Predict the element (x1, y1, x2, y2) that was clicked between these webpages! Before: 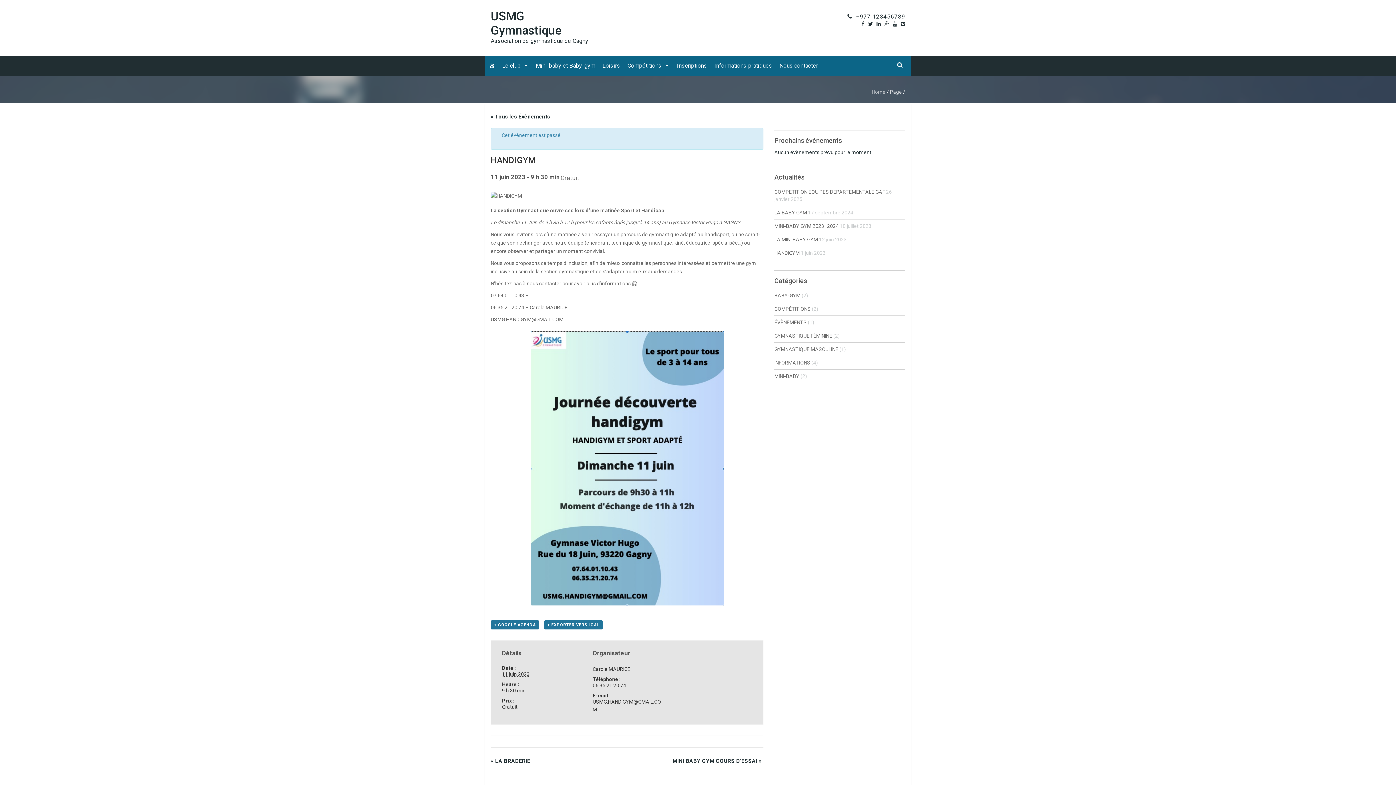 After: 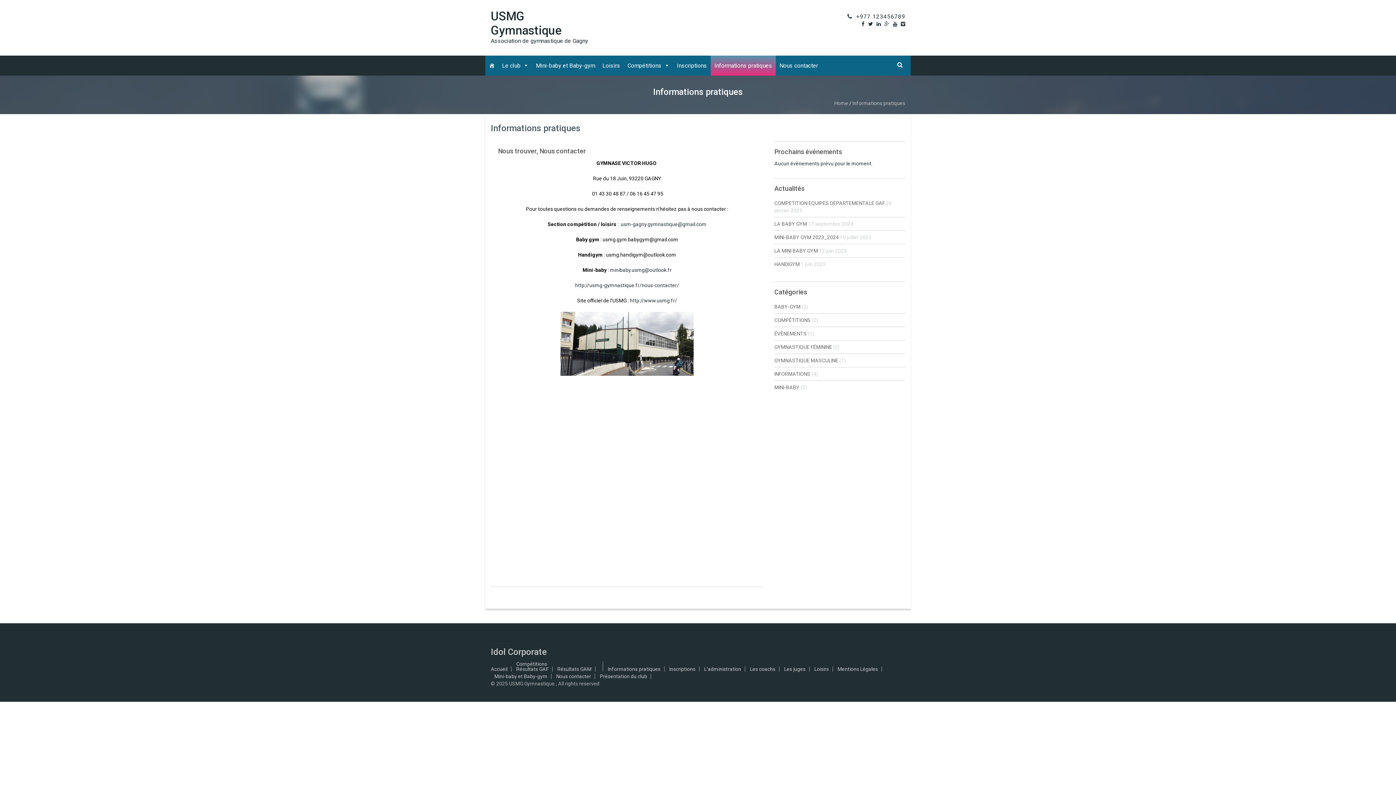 Action: bbox: (710, 55, 776, 75) label: Informations pratiques